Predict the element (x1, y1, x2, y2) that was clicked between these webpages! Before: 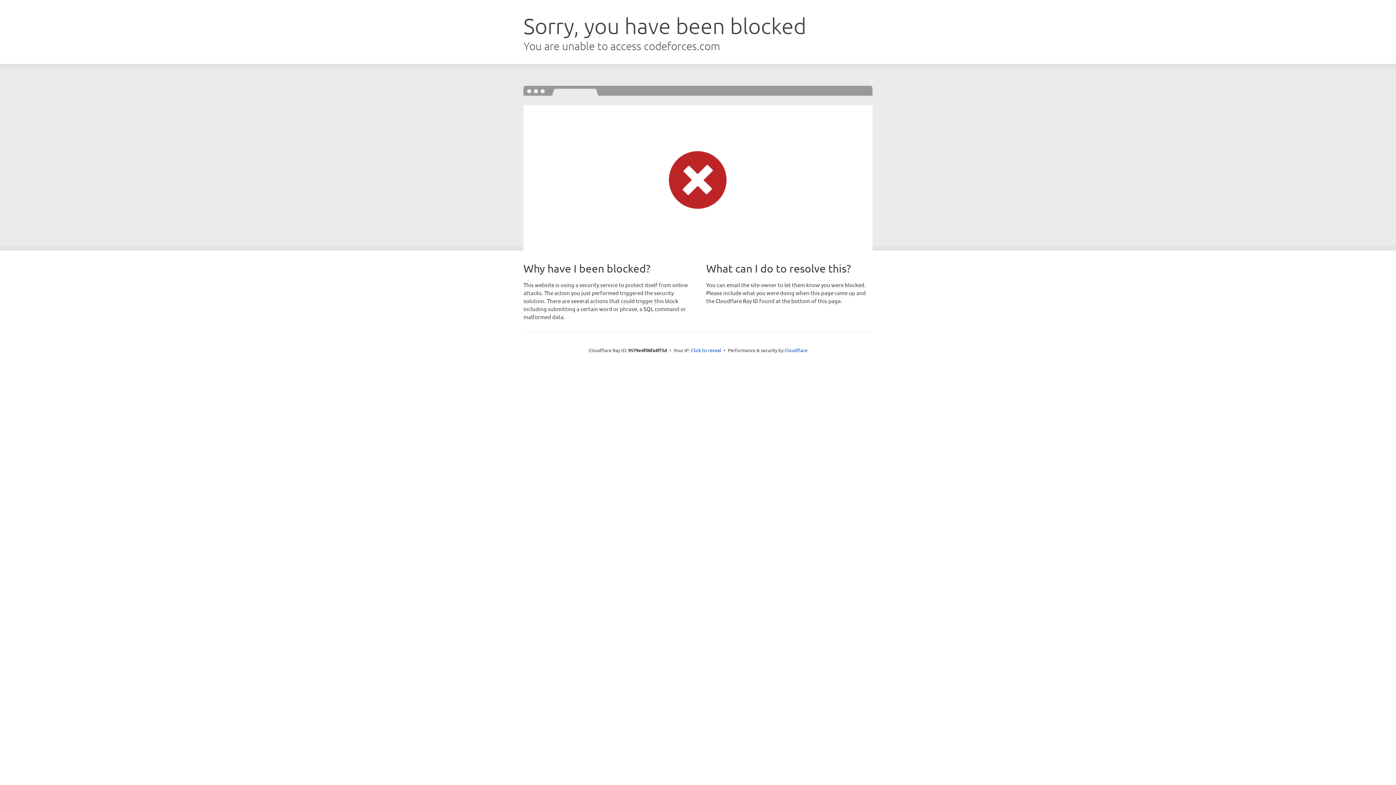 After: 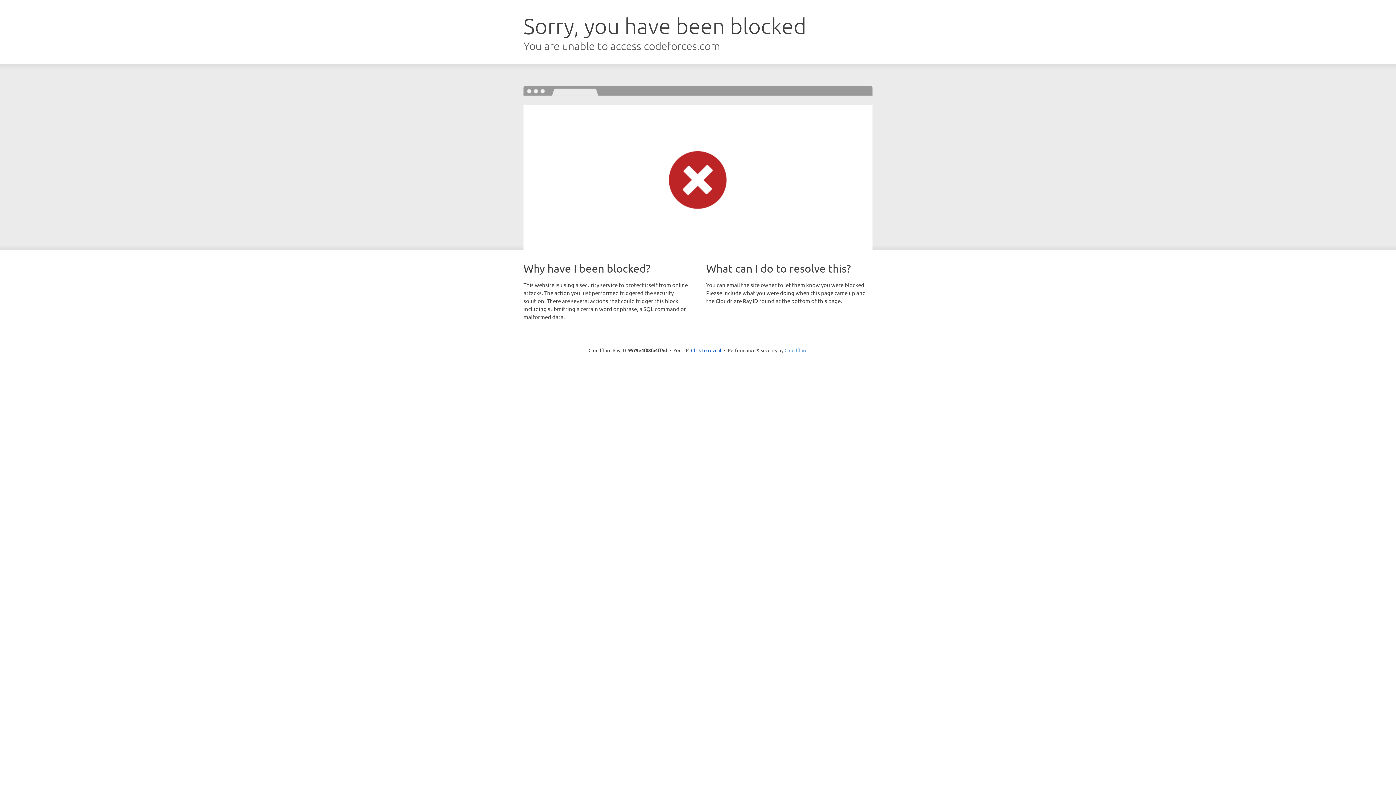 Action: label: Cloudflare bbox: (784, 347, 807, 353)